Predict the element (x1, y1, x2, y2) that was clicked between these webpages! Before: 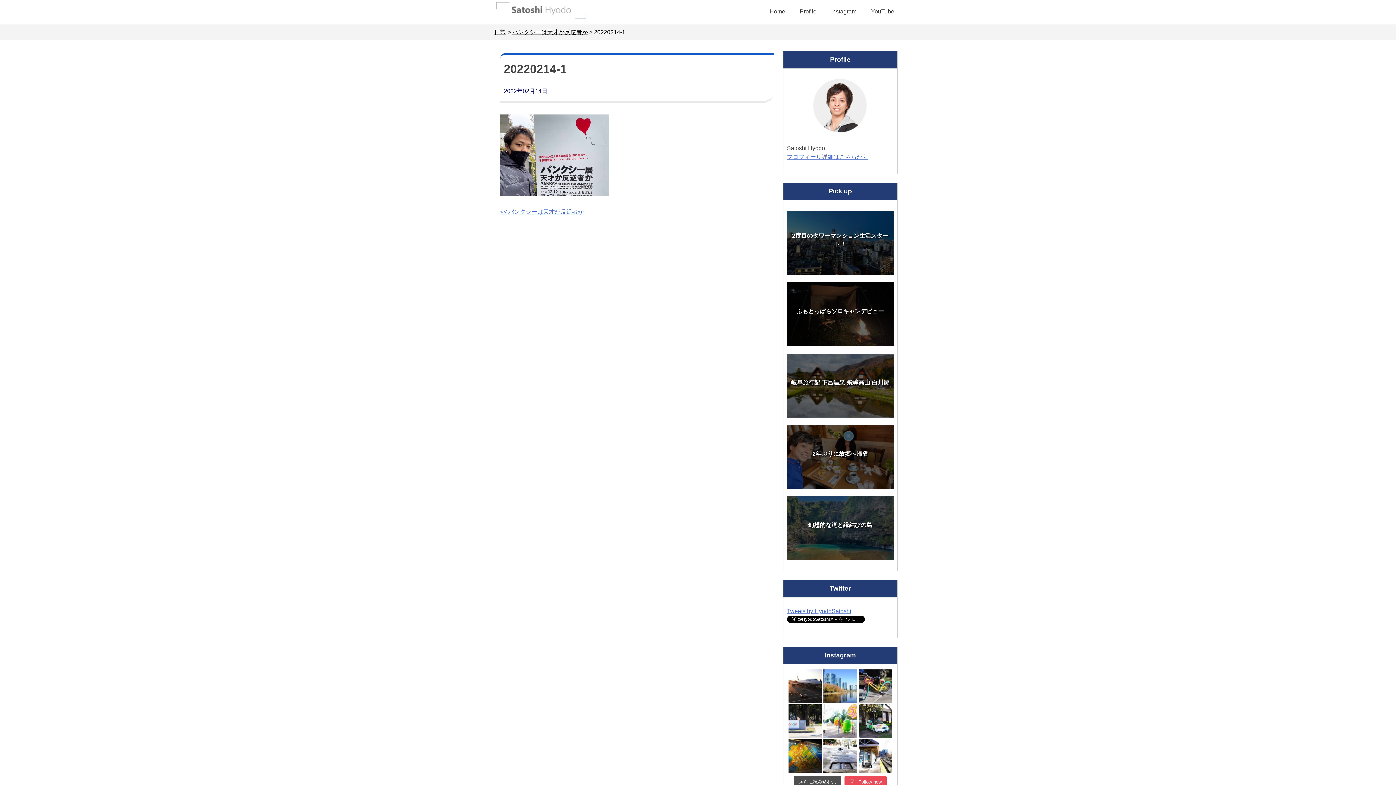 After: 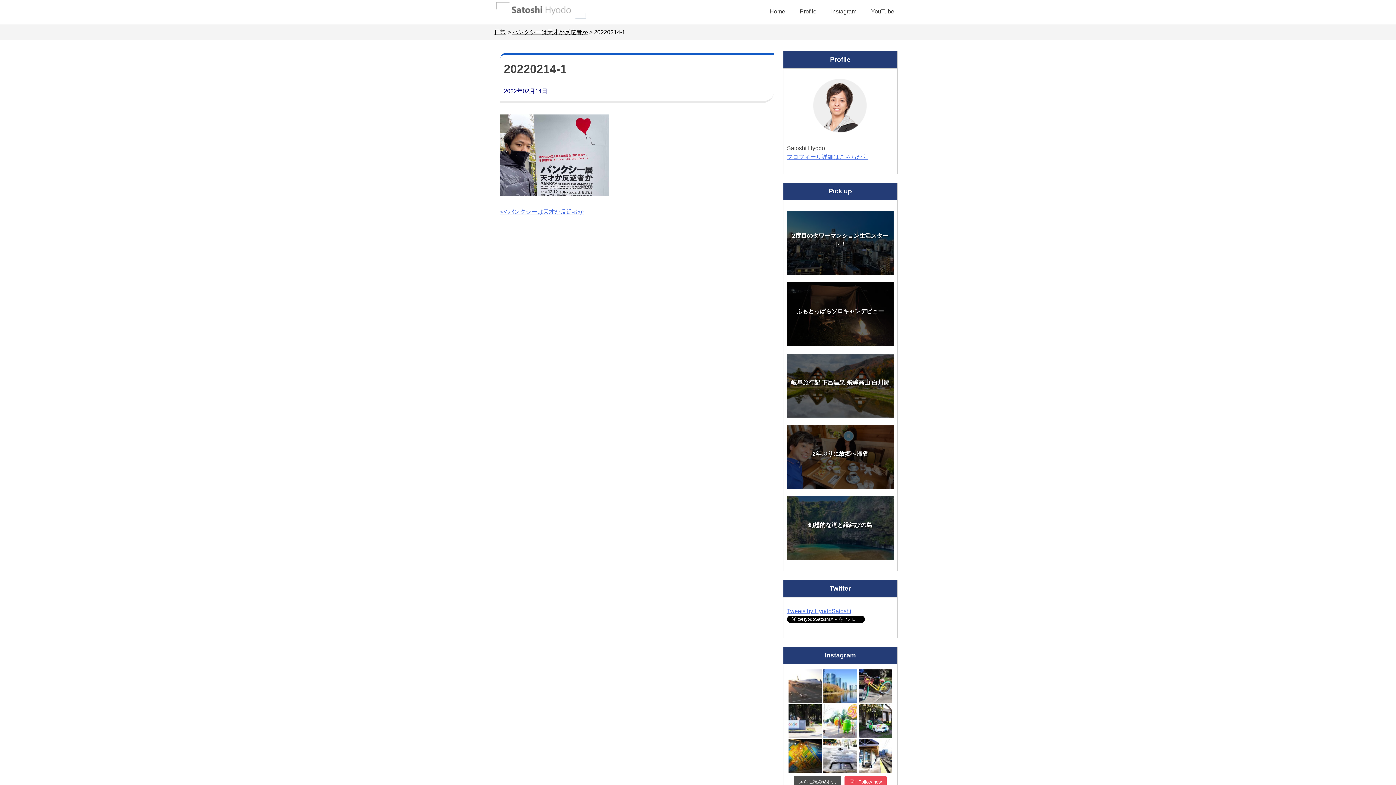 Action: label: #旅行 #海外旅行 #アメリカ #unitedairline bbox: (788, 669, 822, 703)